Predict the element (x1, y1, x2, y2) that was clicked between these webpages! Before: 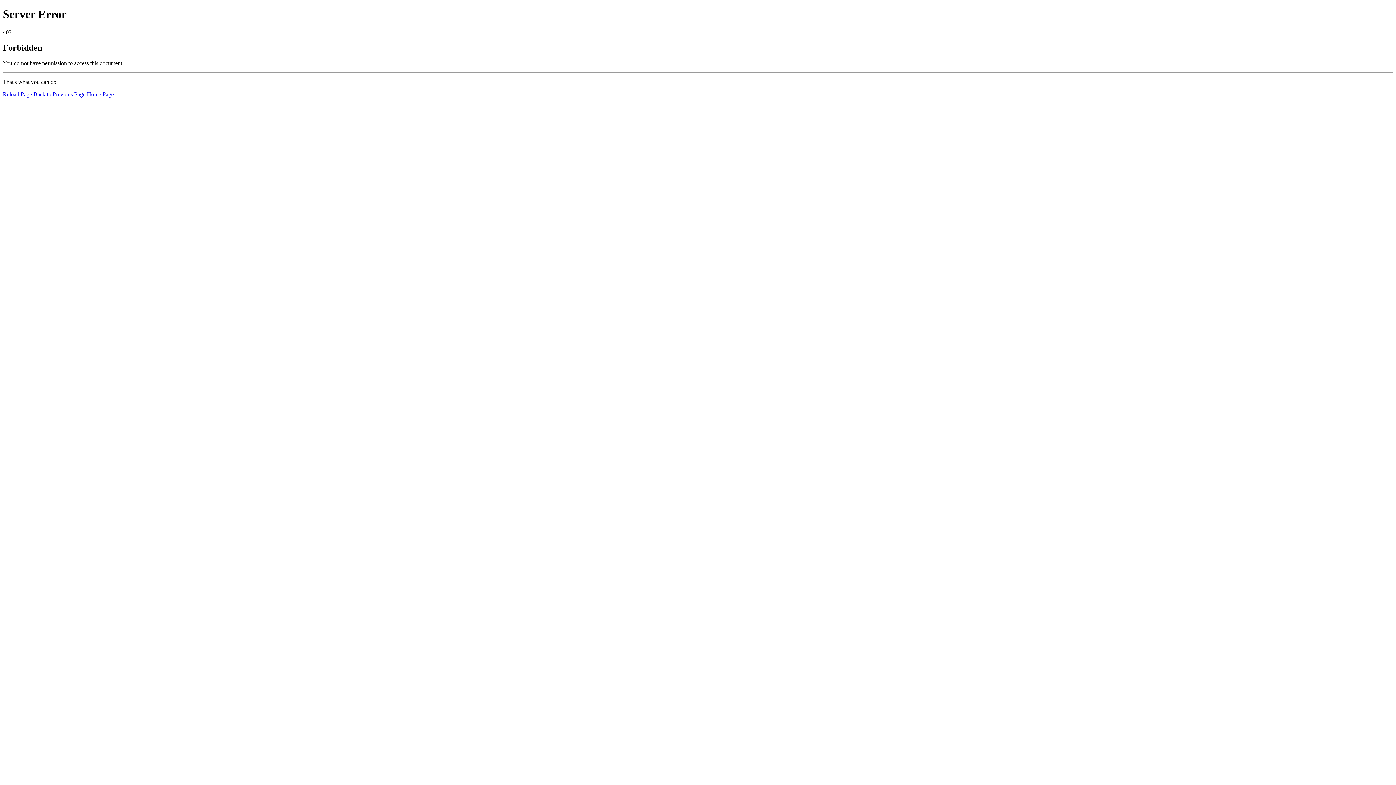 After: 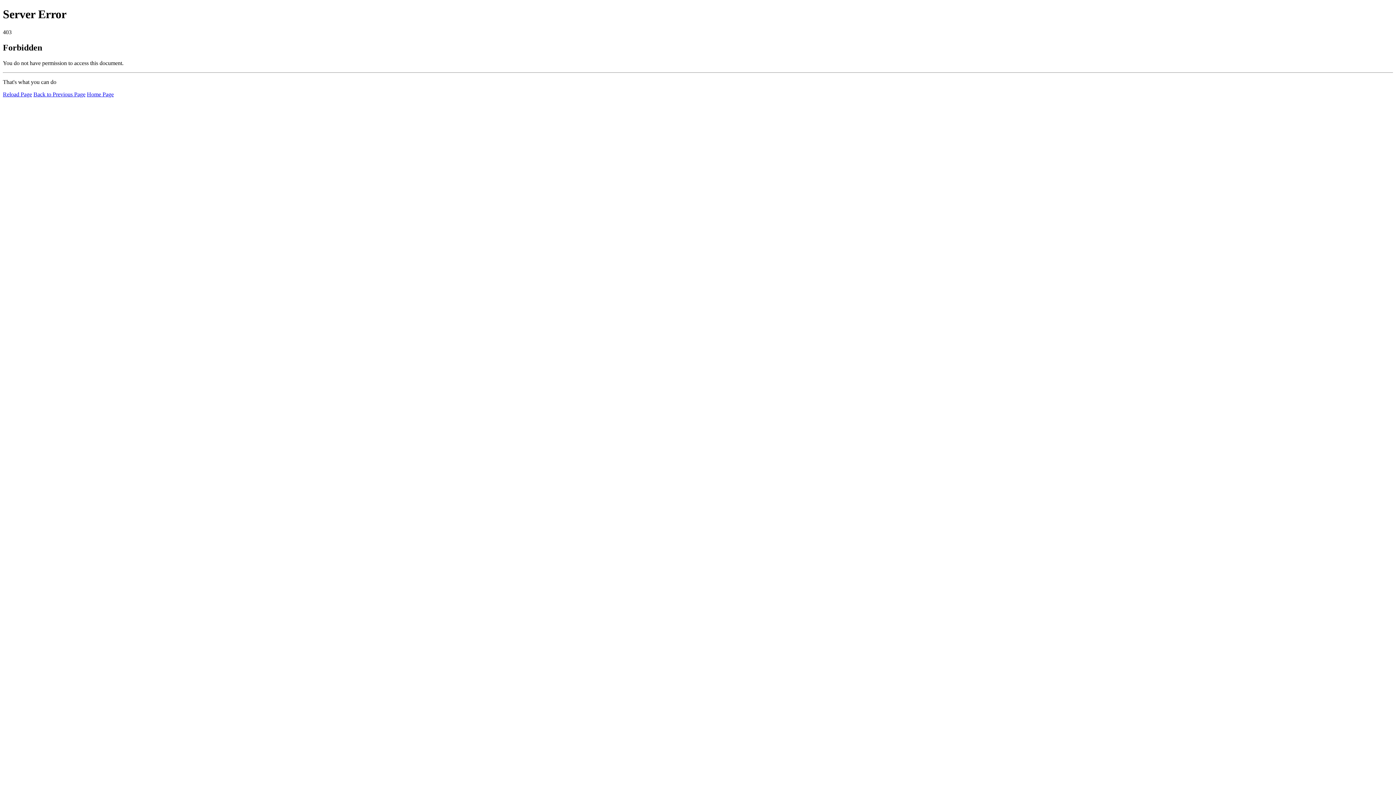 Action: label: Home Page bbox: (86, 91, 113, 97)